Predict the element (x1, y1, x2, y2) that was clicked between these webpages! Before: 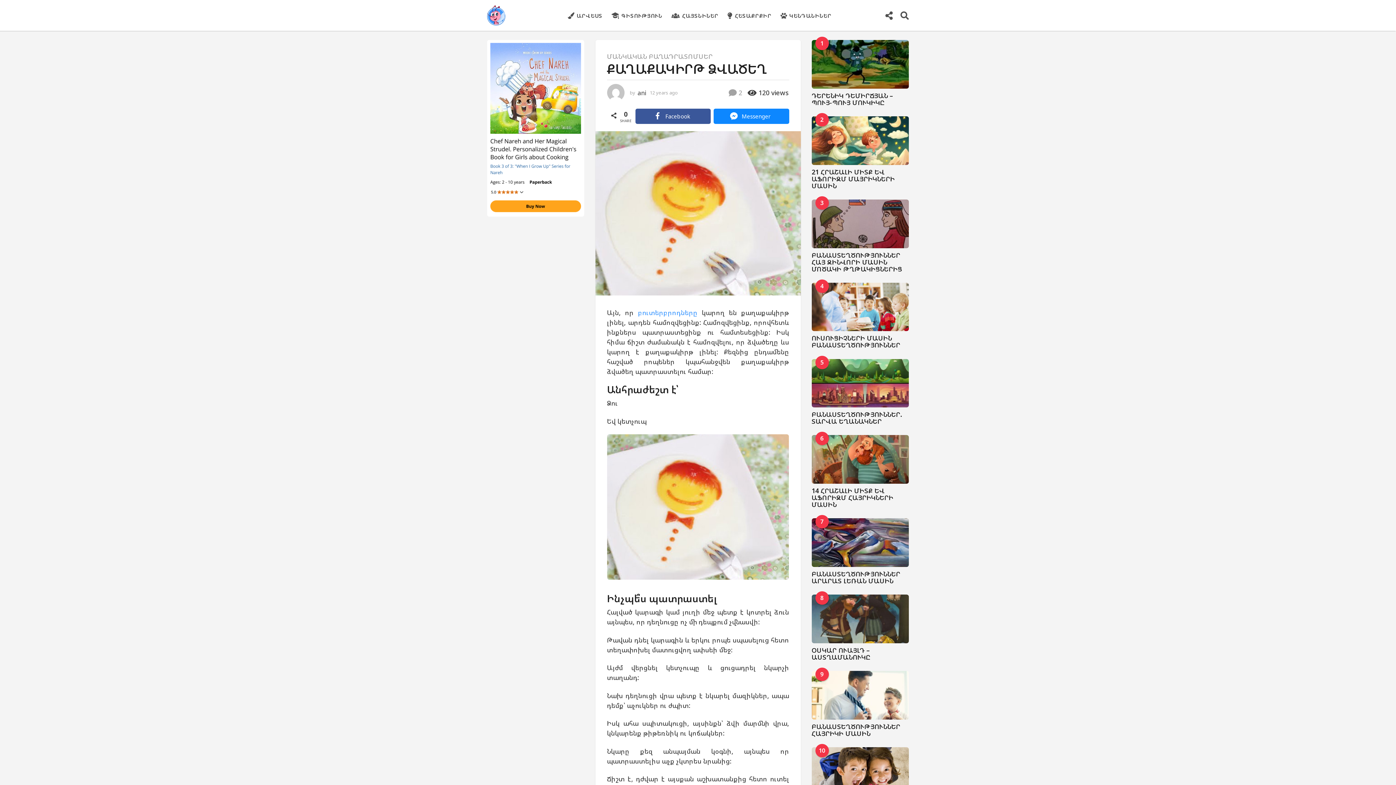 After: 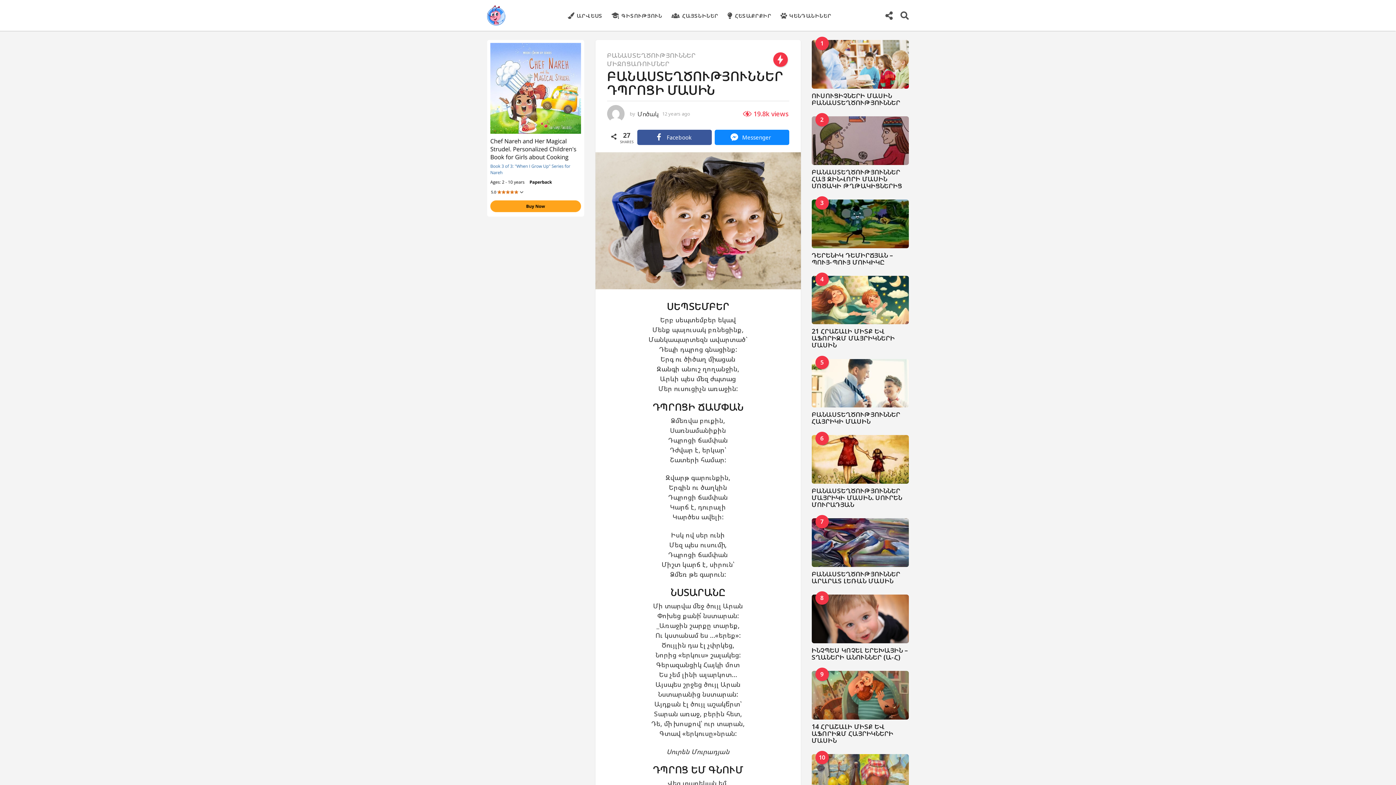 Action: bbox: (811, 747, 909, 796)